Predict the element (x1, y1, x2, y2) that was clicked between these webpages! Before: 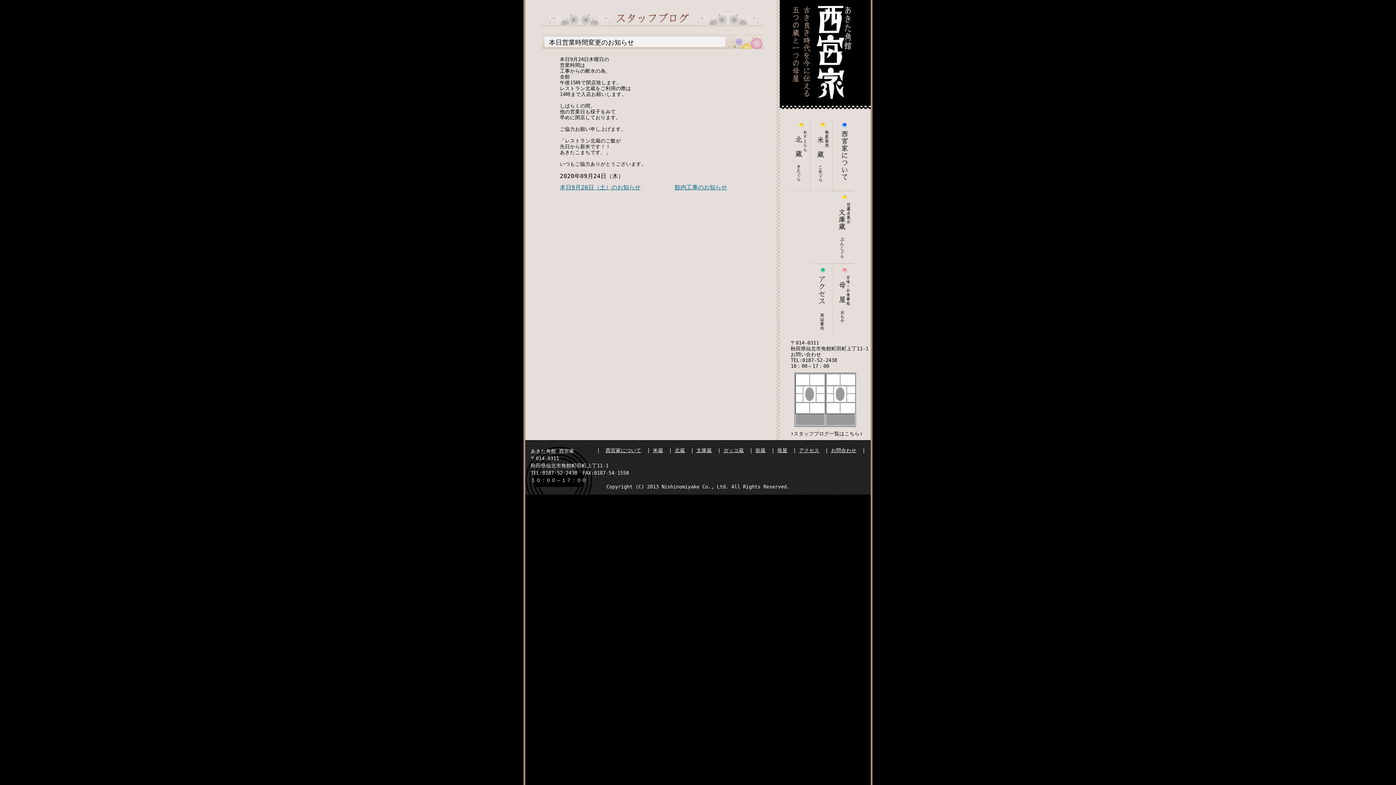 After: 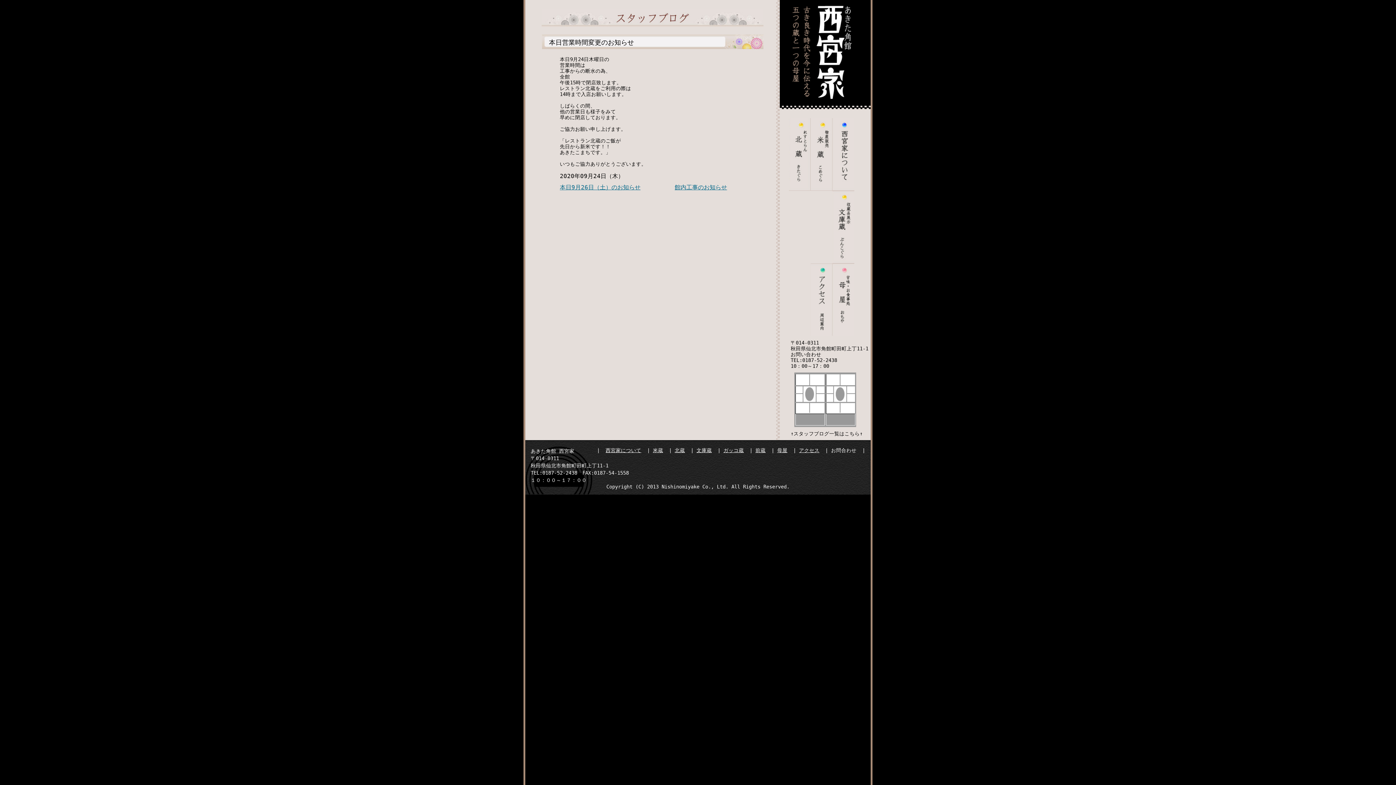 Action: bbox: (831, 447, 856, 453) label: お問合わせ